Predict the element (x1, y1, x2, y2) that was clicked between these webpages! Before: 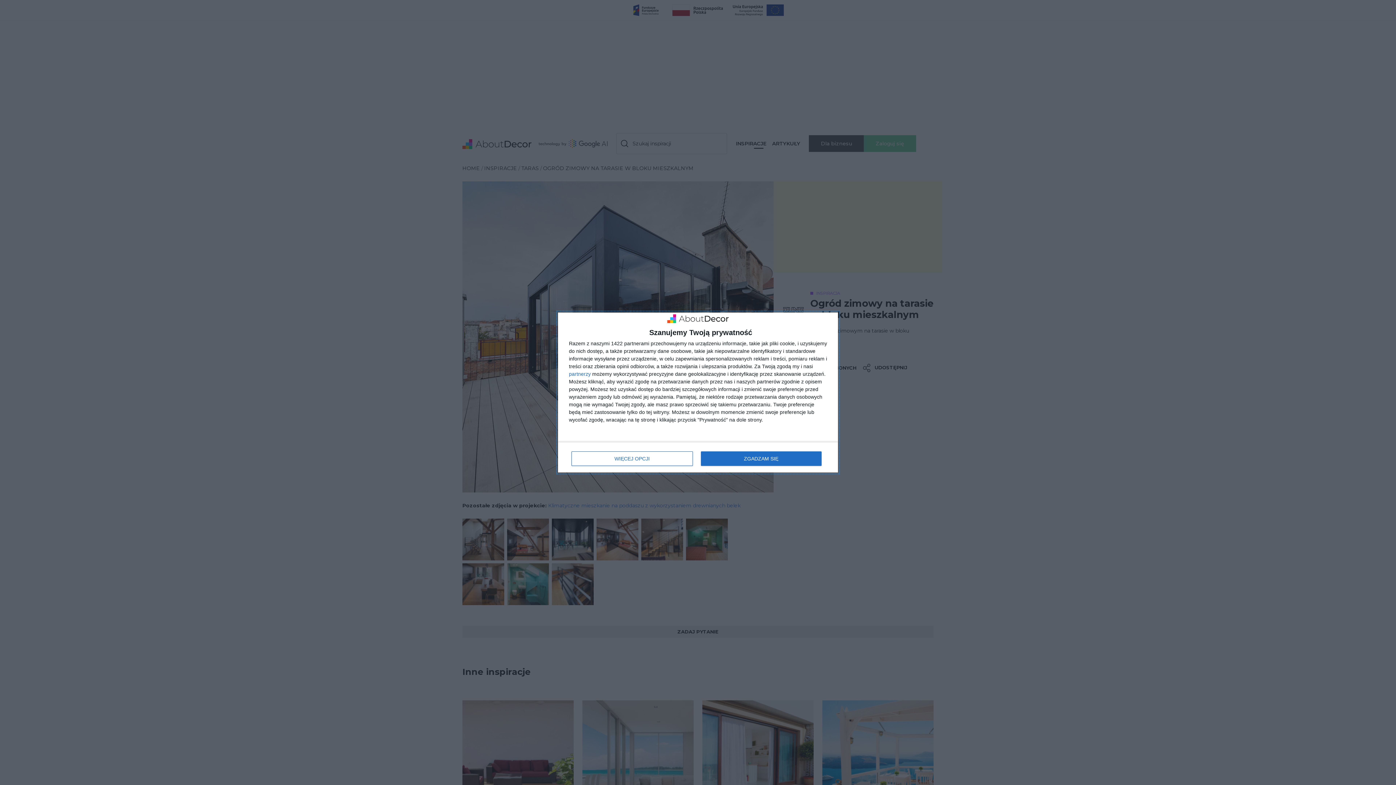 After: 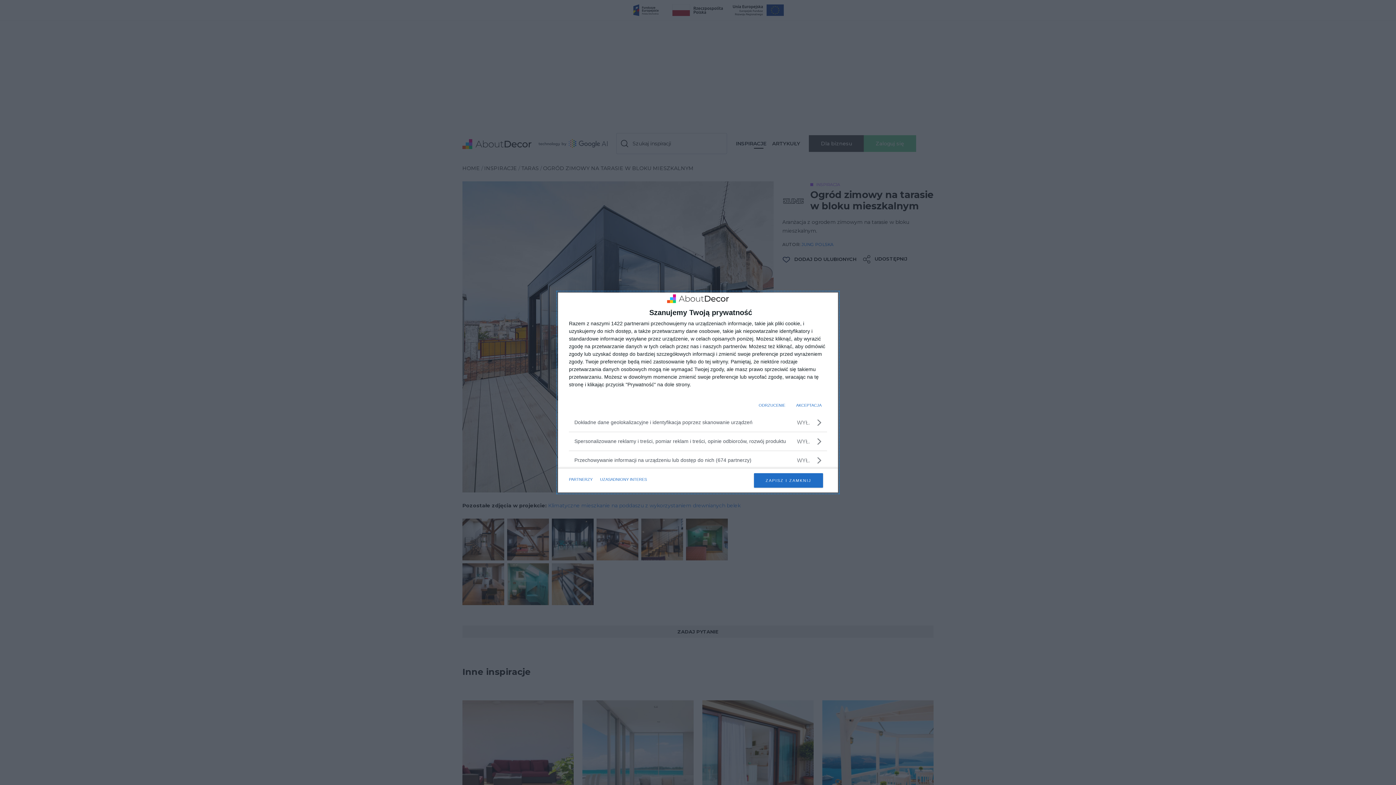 Action: bbox: (571, 451, 692, 466) label: WIĘCEJ OPCJI